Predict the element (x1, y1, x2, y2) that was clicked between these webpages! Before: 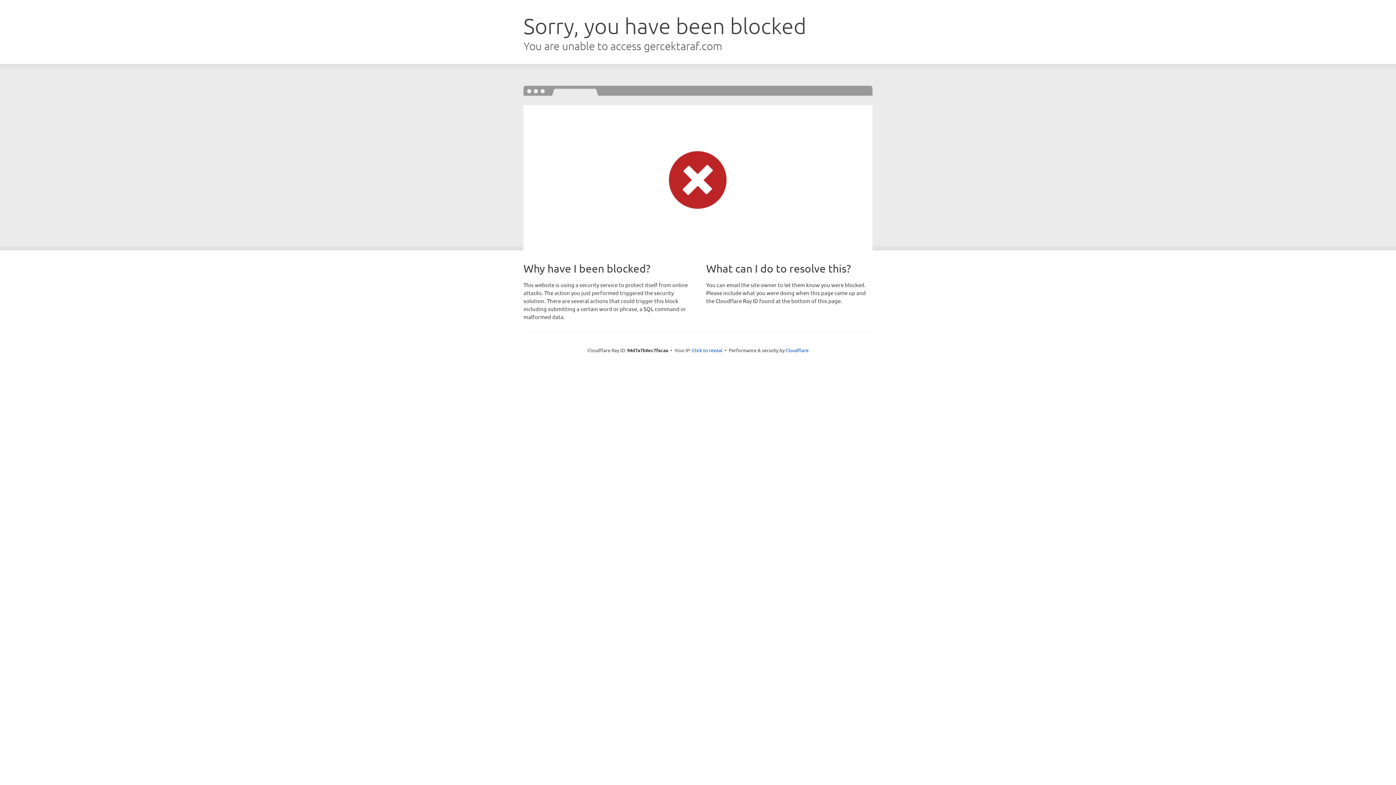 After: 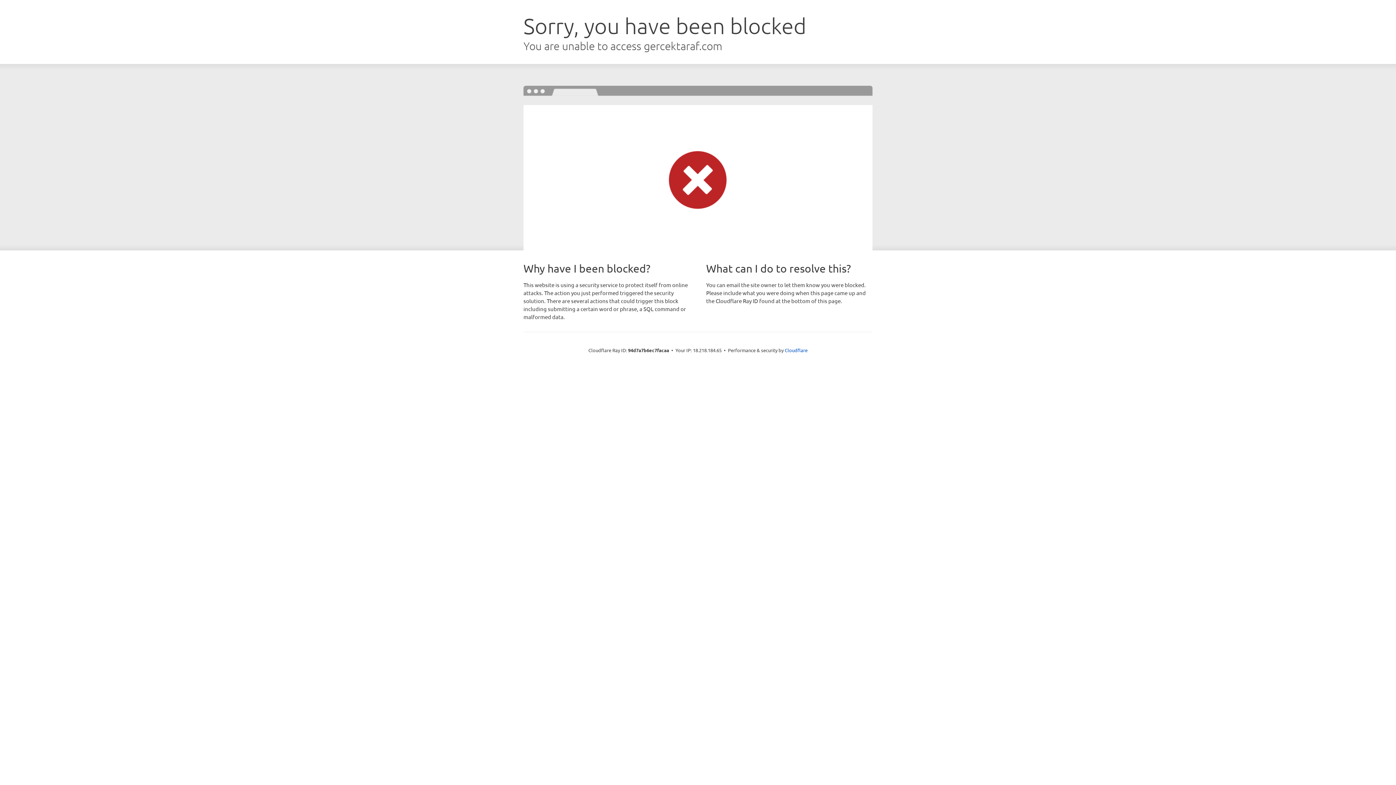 Action: label: Click to reveal bbox: (692, 346, 722, 353)